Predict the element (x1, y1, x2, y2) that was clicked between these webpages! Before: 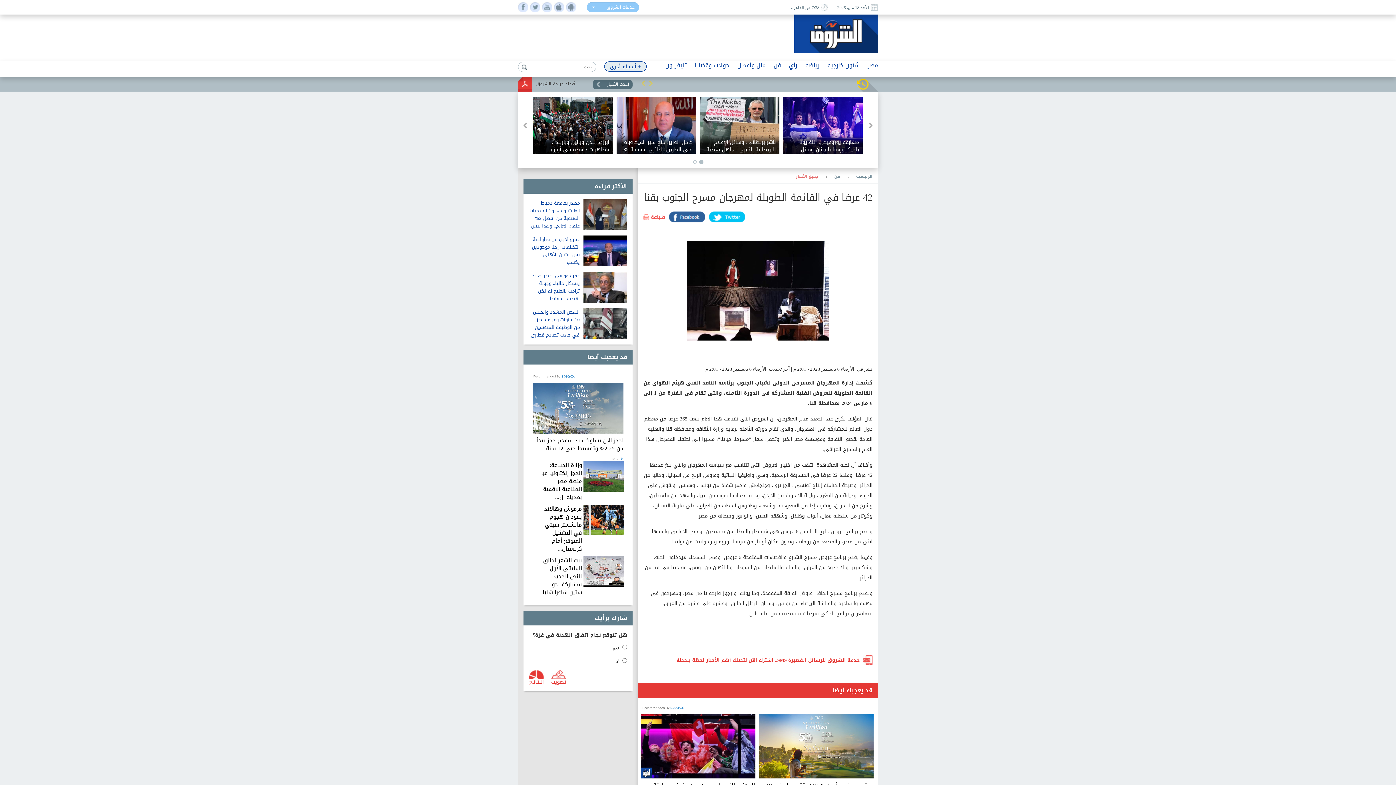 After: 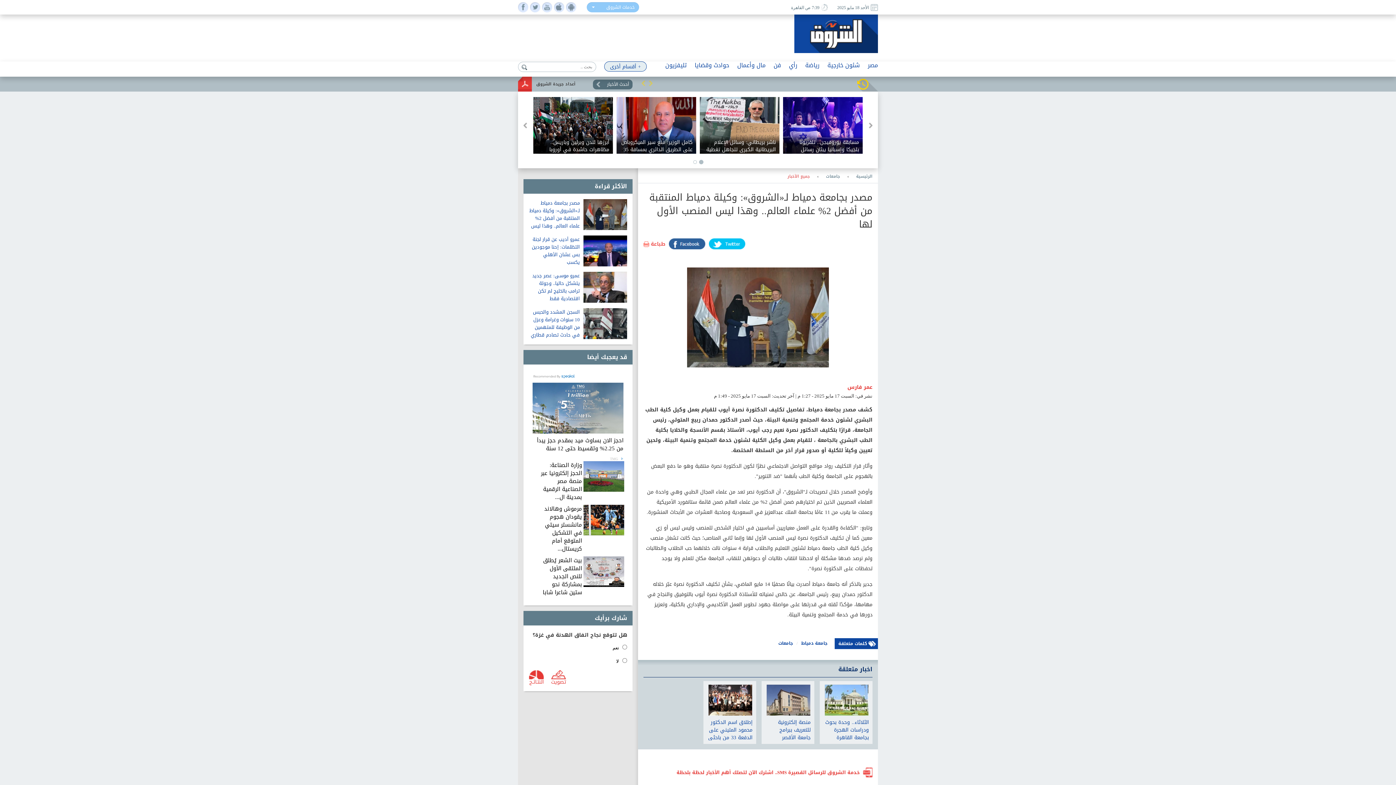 Action: label: مصدر بجامعة دمياط لـ«الشروق»: وكيلة دمياط المنتقبة من أفضل 2% علماء العالم.. وهذا ليس المنصب الأول لها bbox: (529, 198, 580, 238)